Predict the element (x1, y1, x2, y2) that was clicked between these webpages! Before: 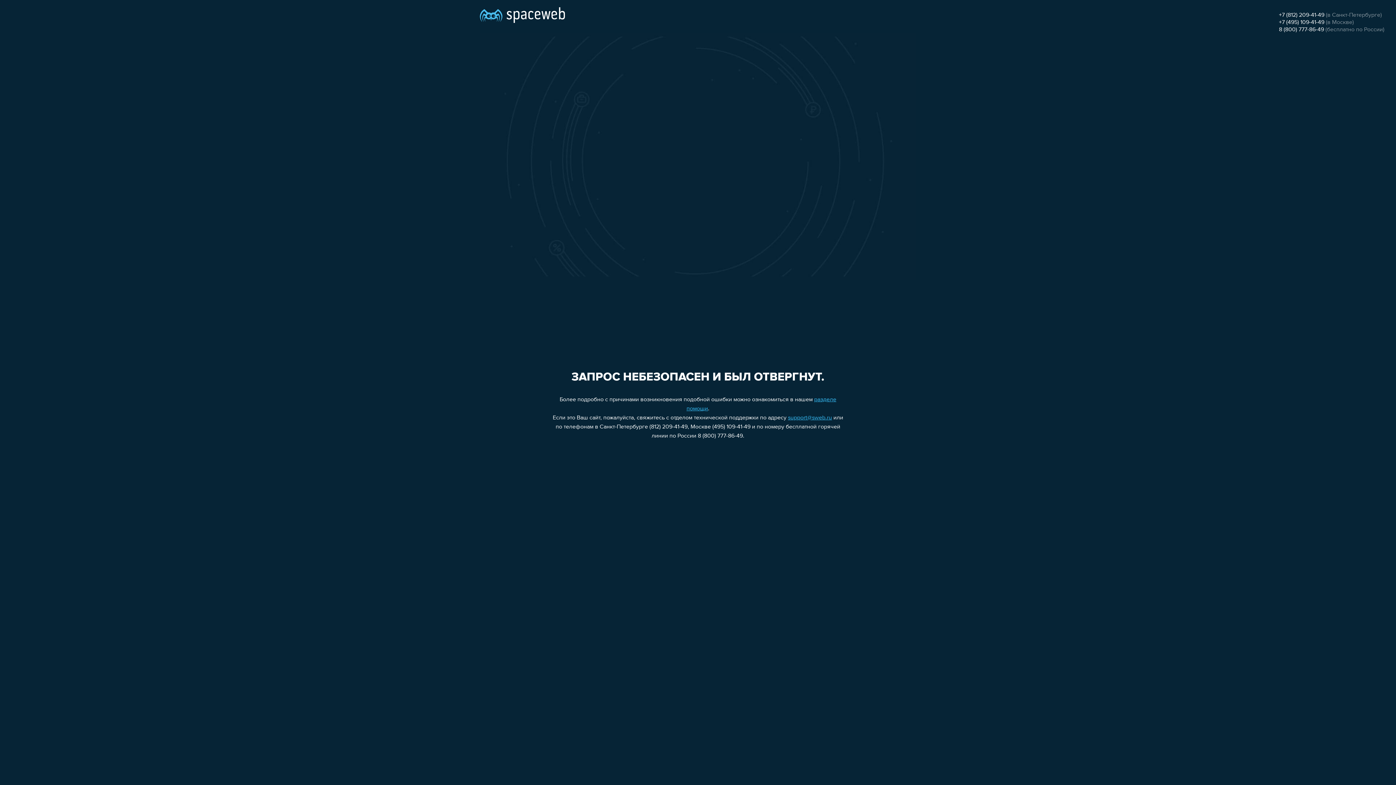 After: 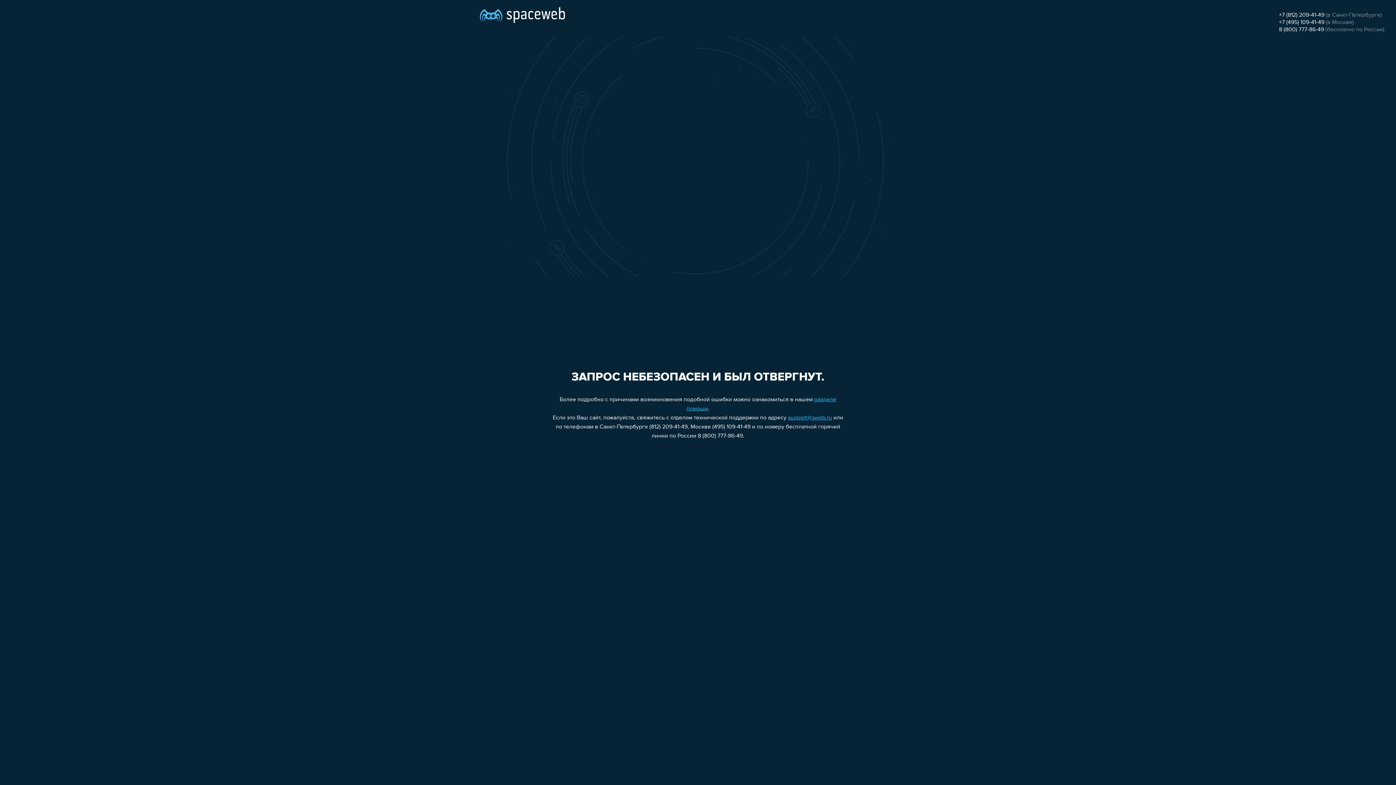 Action: label: +7 (812) 209-41-49 bbox: (1279, 12, 1324, 18)